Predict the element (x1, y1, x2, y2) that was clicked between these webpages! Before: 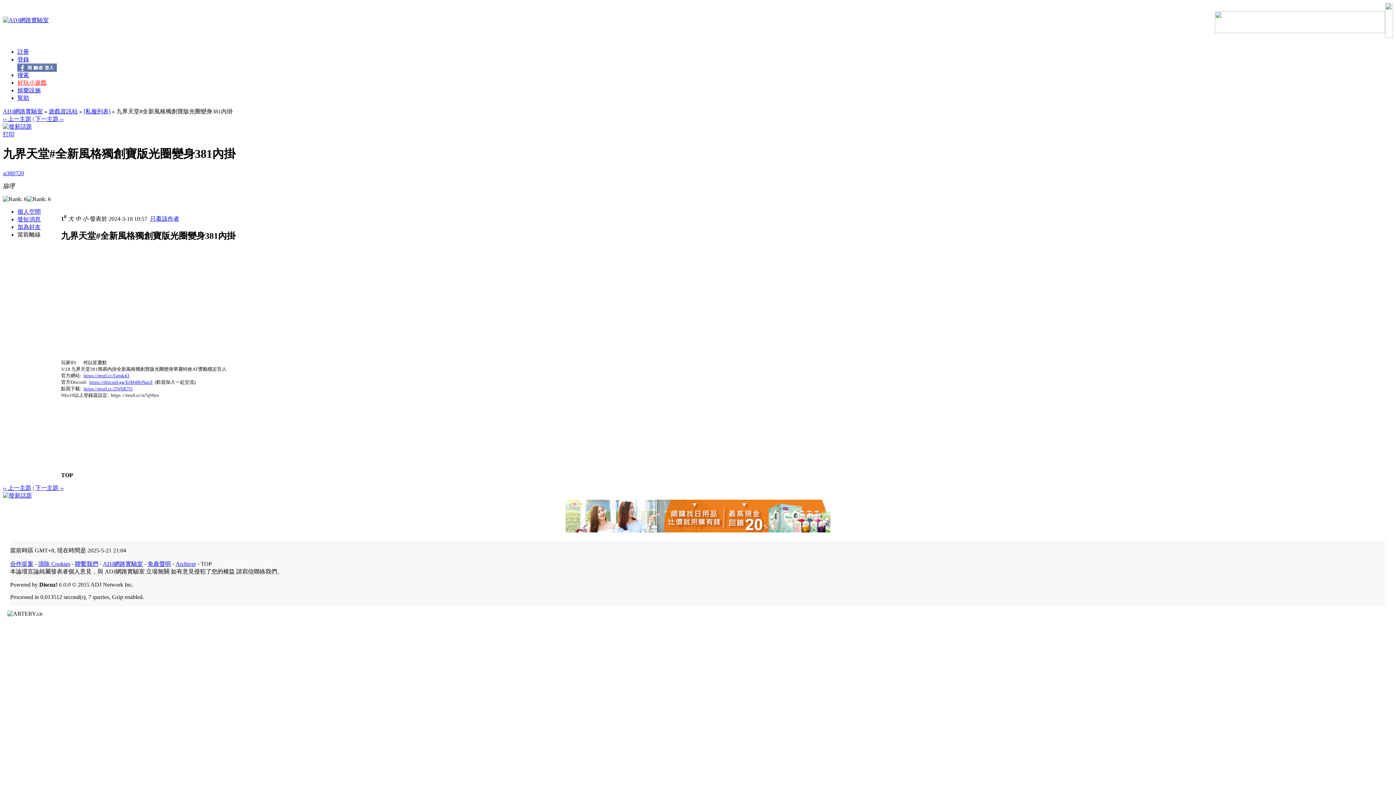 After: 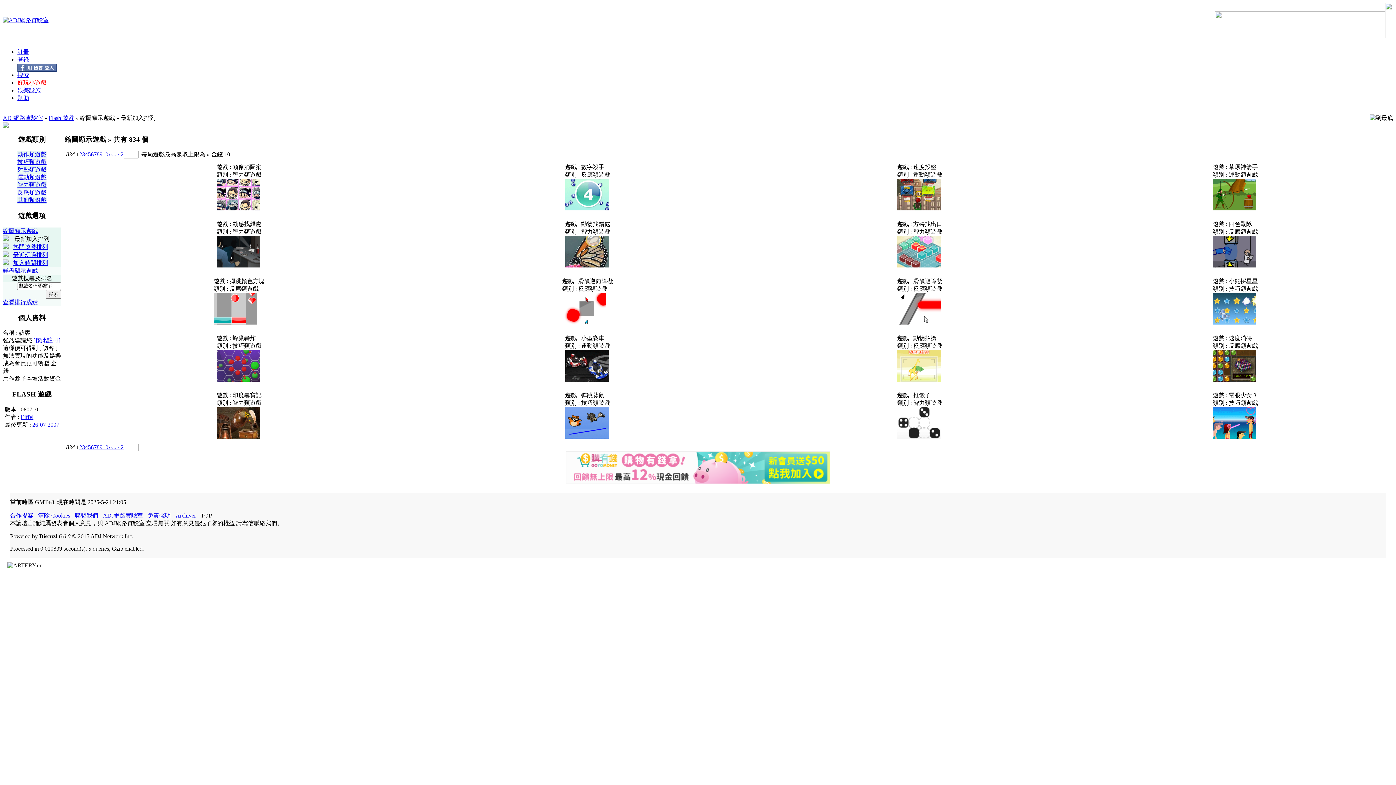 Action: bbox: (17, 79, 46, 85) label: 好玩小遊戲